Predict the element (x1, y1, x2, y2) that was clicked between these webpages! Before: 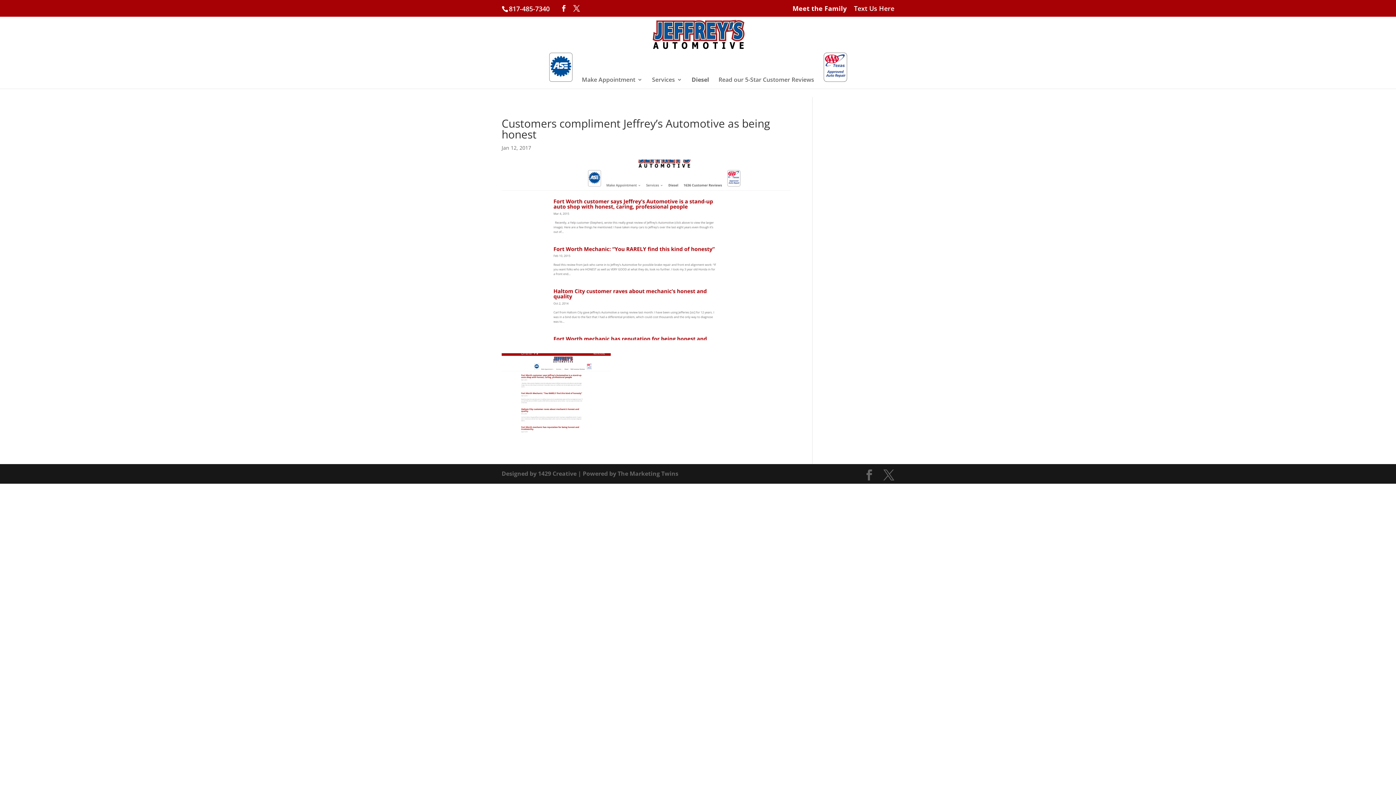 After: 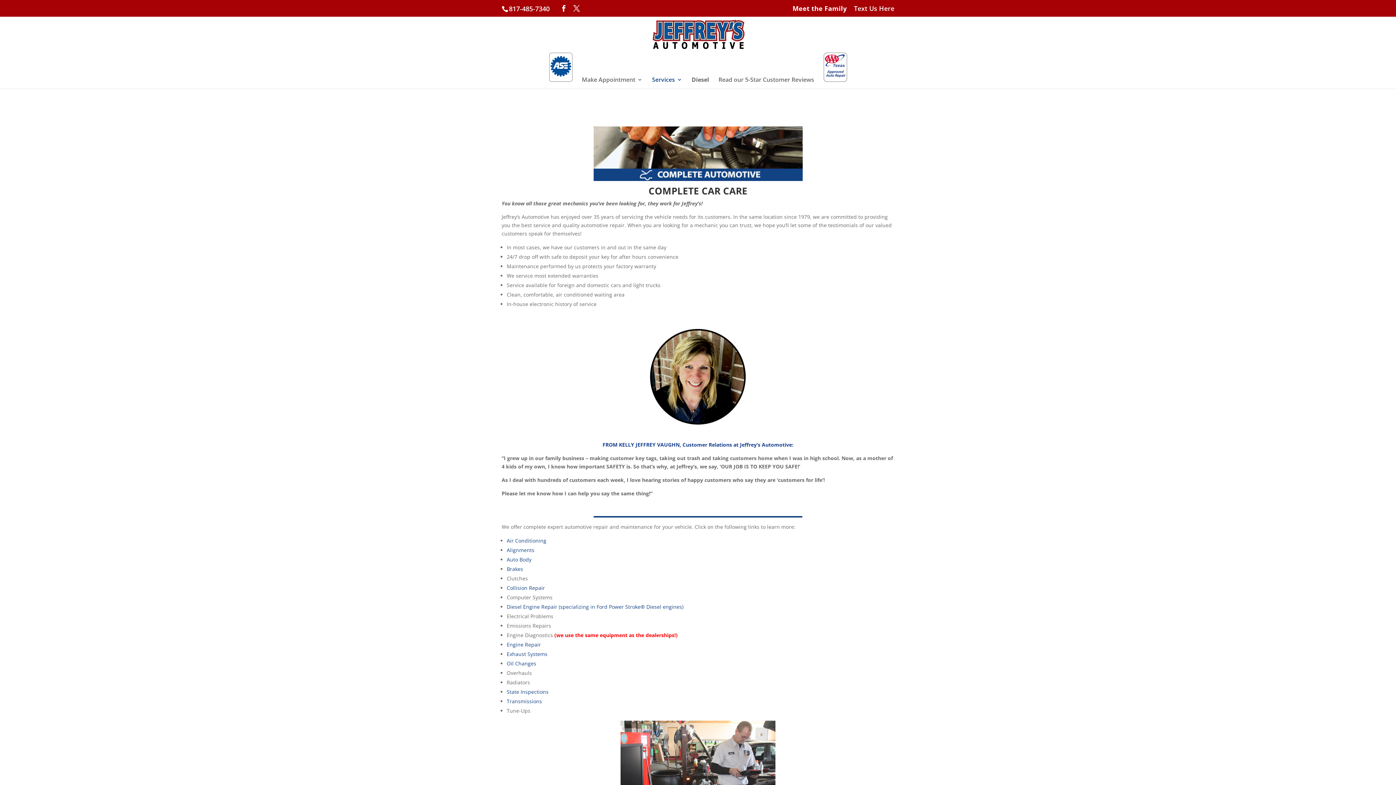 Action: label: Services bbox: (652, 77, 682, 88)